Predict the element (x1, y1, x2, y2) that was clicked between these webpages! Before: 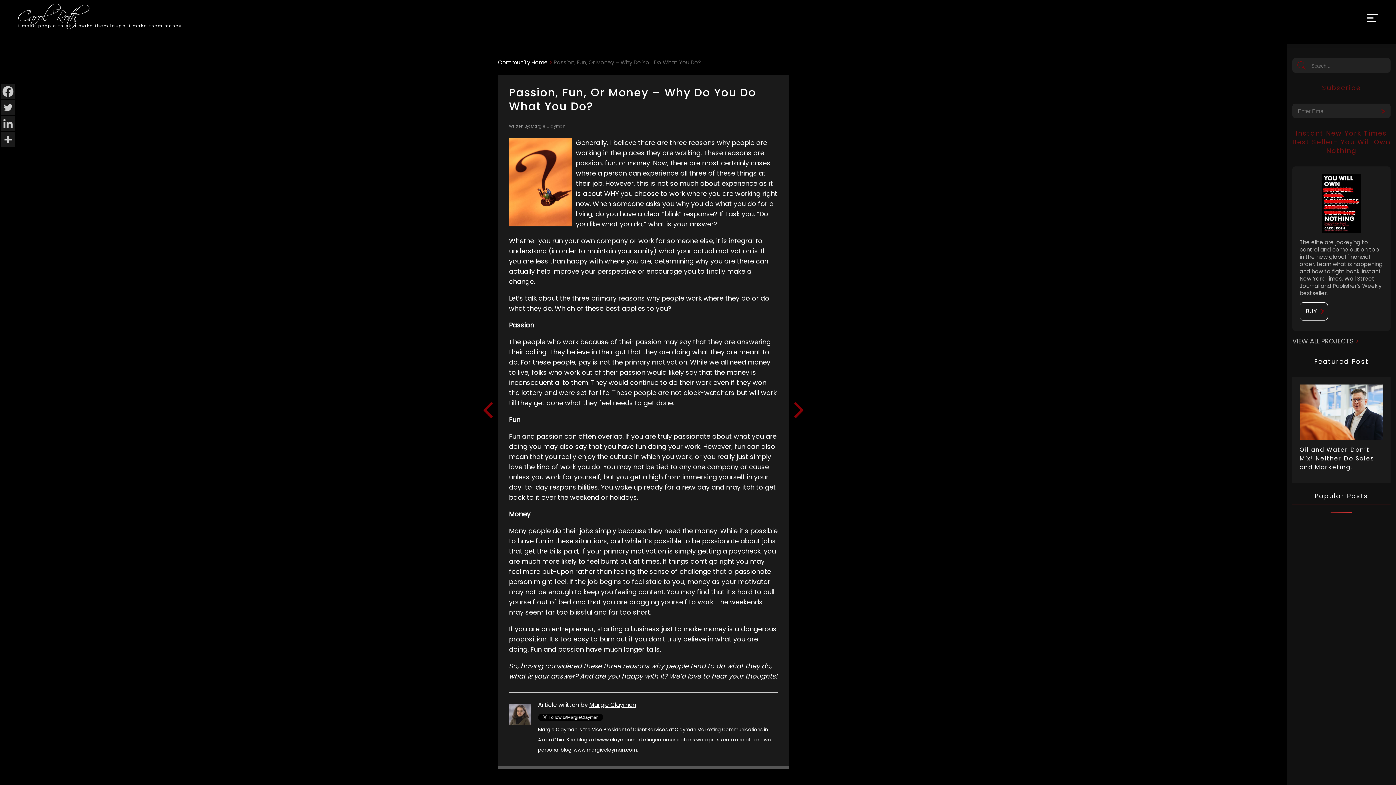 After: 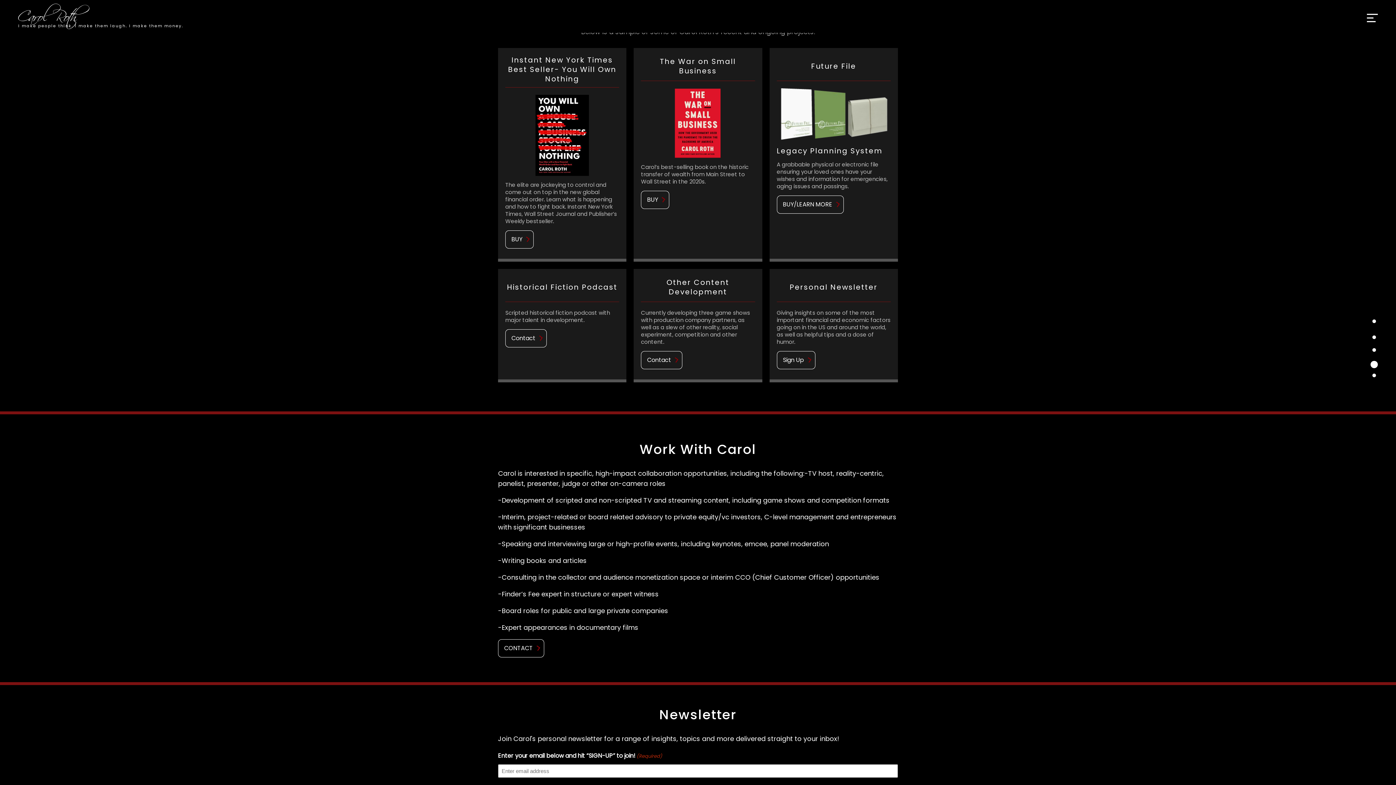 Action: label: VIEW ALL PROJECTS > bbox: (1292, 336, 1359, 345)